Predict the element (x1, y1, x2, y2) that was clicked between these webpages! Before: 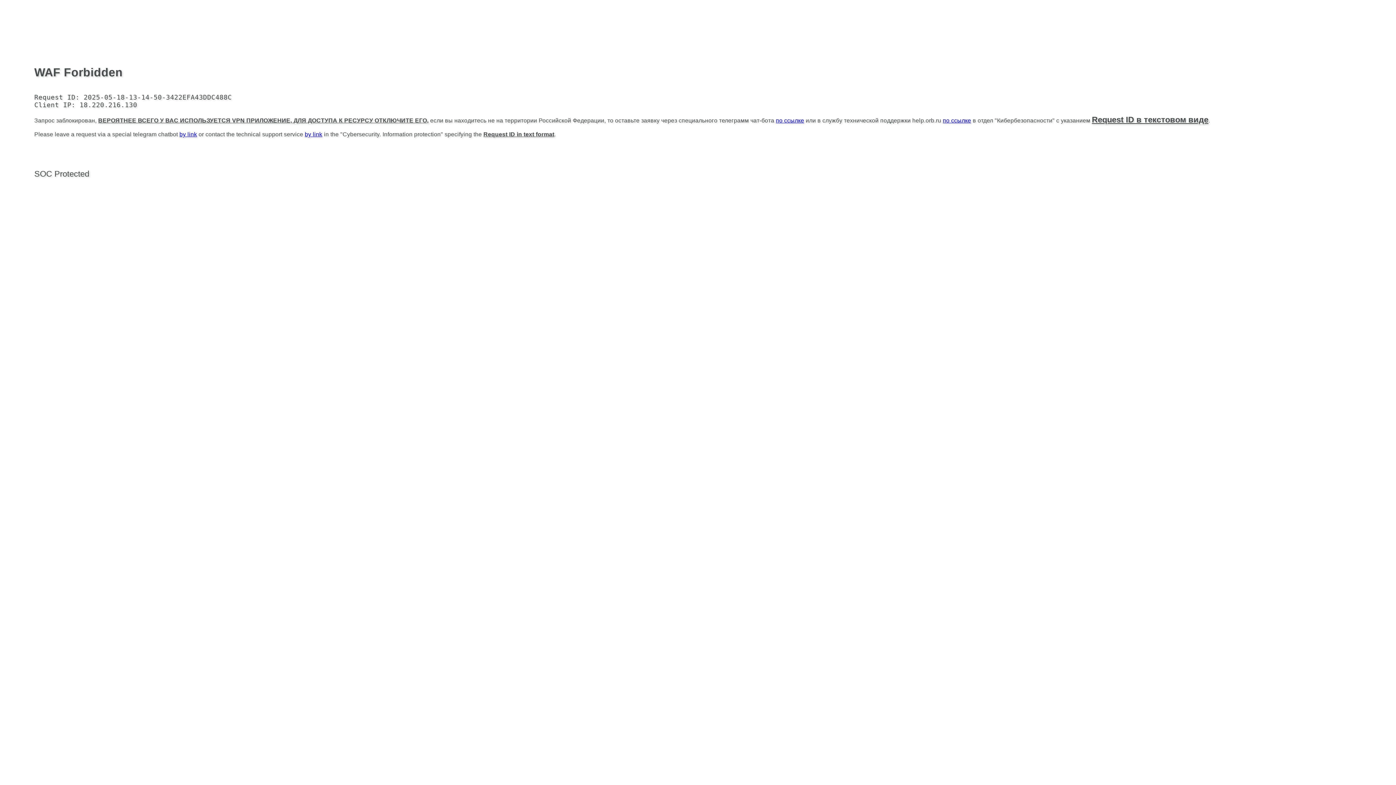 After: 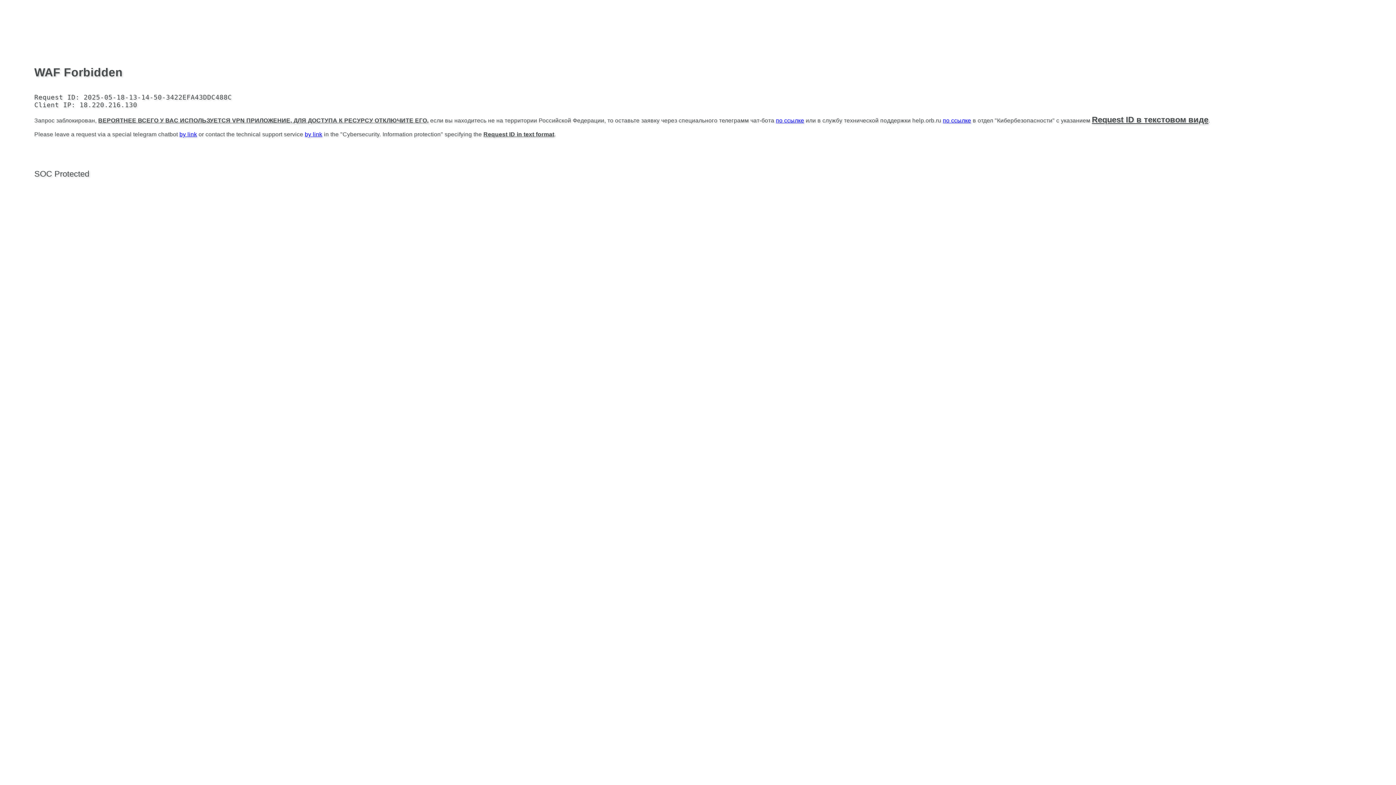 Action: bbox: (179, 131, 197, 137) label: by link